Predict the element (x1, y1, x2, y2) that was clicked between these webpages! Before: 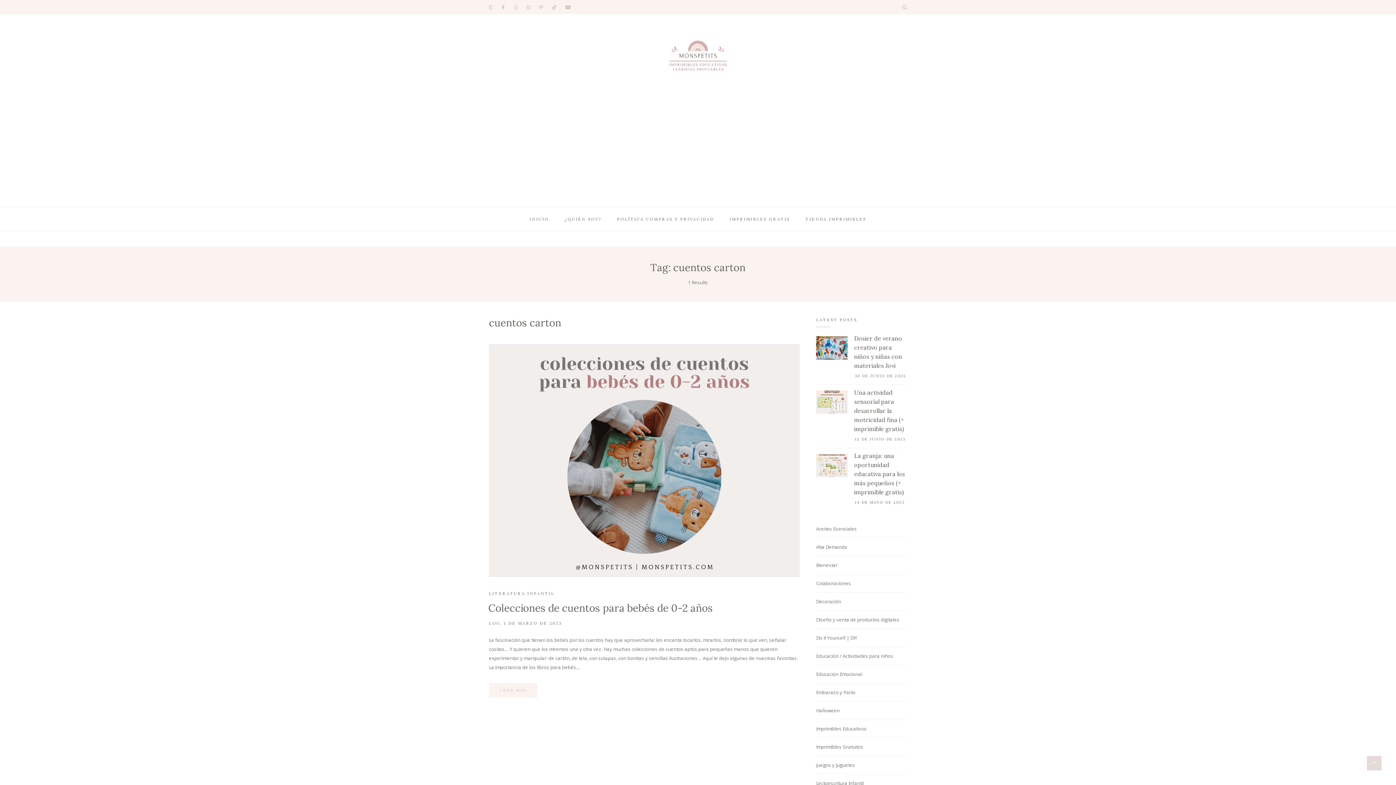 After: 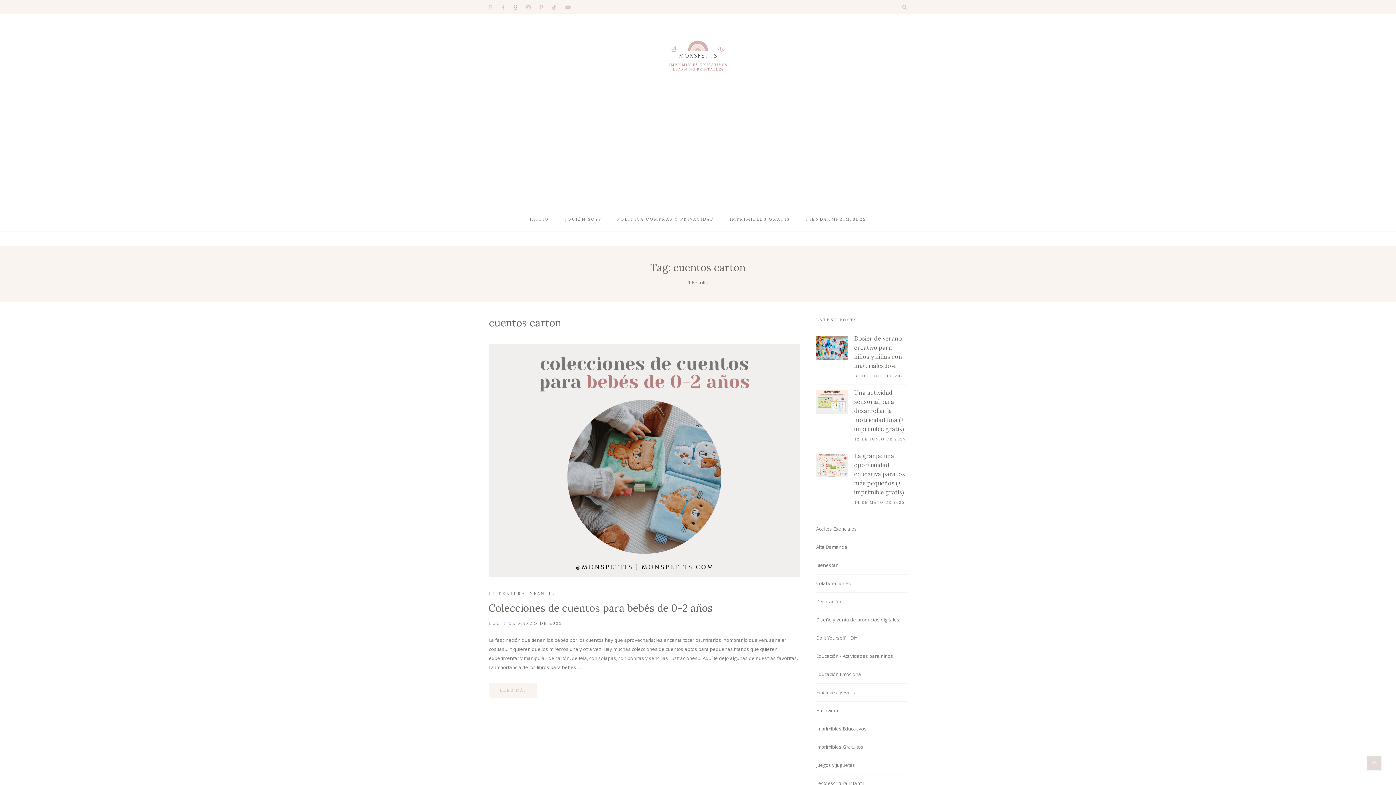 Action: bbox: (513, 4, 517, 9)